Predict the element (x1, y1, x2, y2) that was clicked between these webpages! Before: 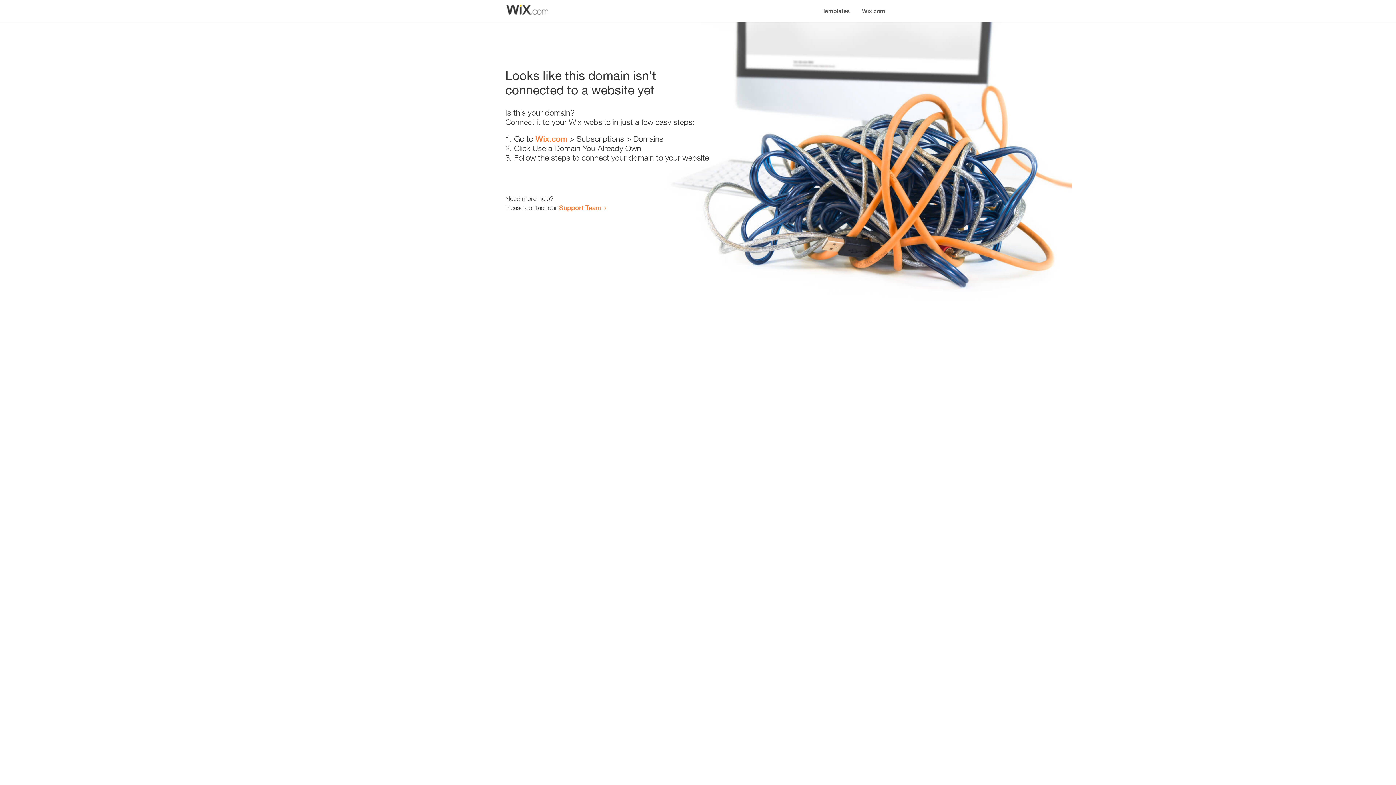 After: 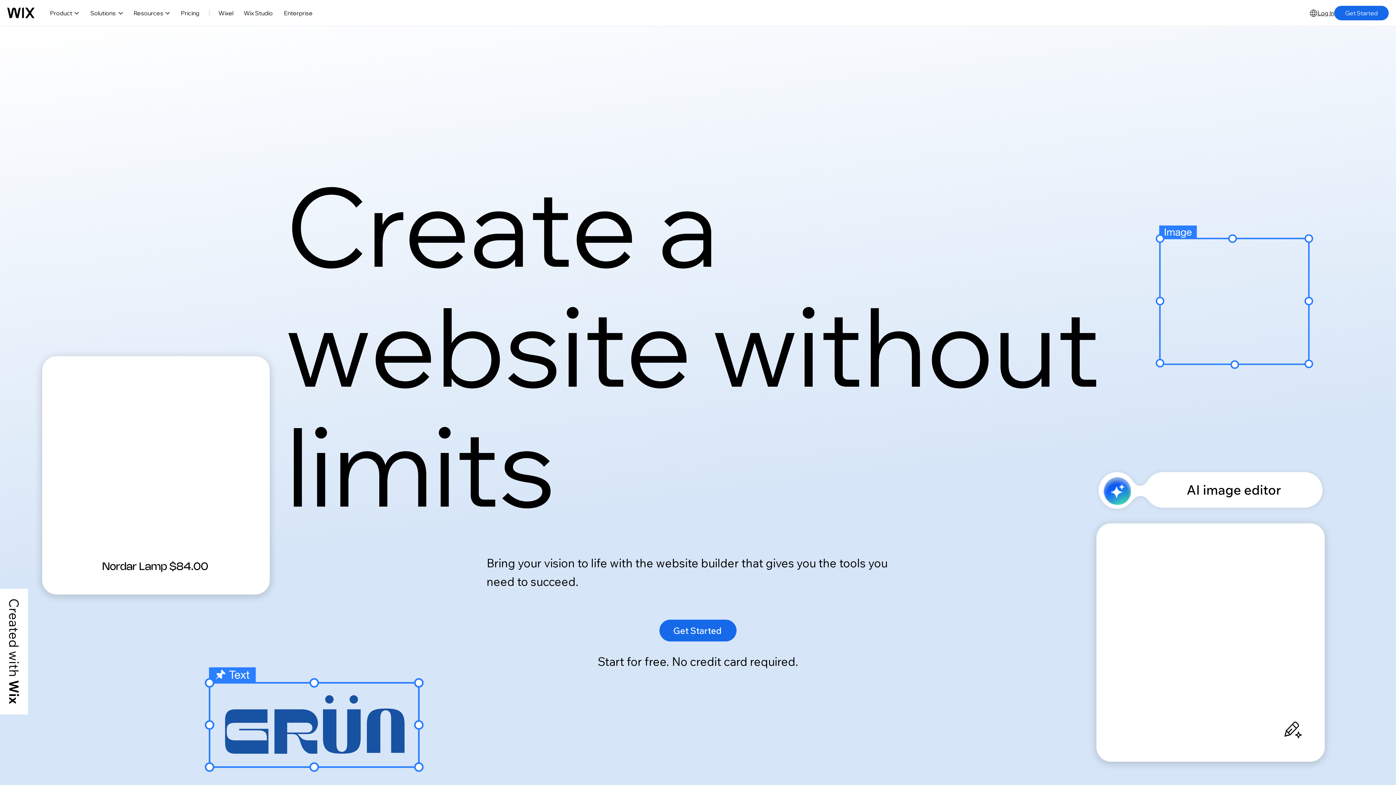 Action: bbox: (856, 0, 890, 14) label: Wix.com